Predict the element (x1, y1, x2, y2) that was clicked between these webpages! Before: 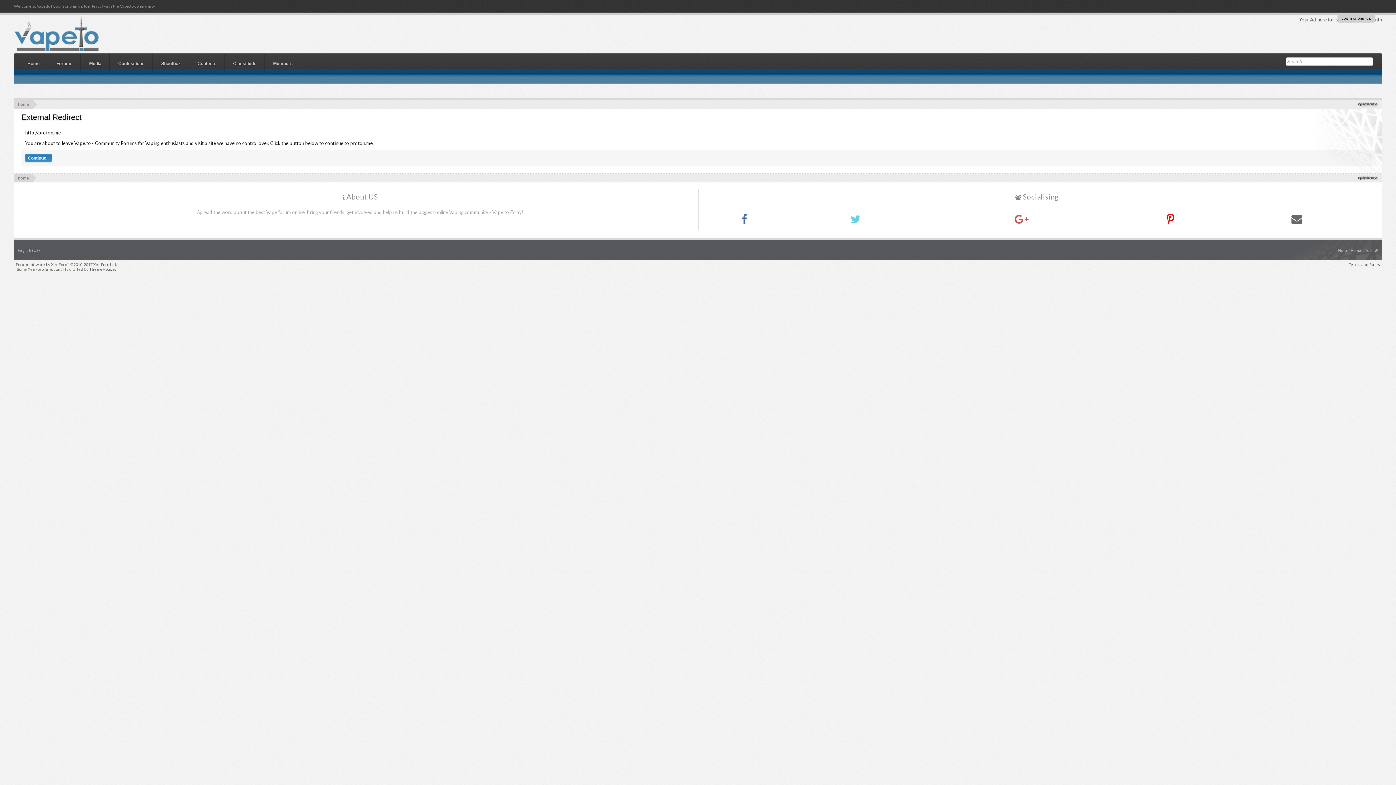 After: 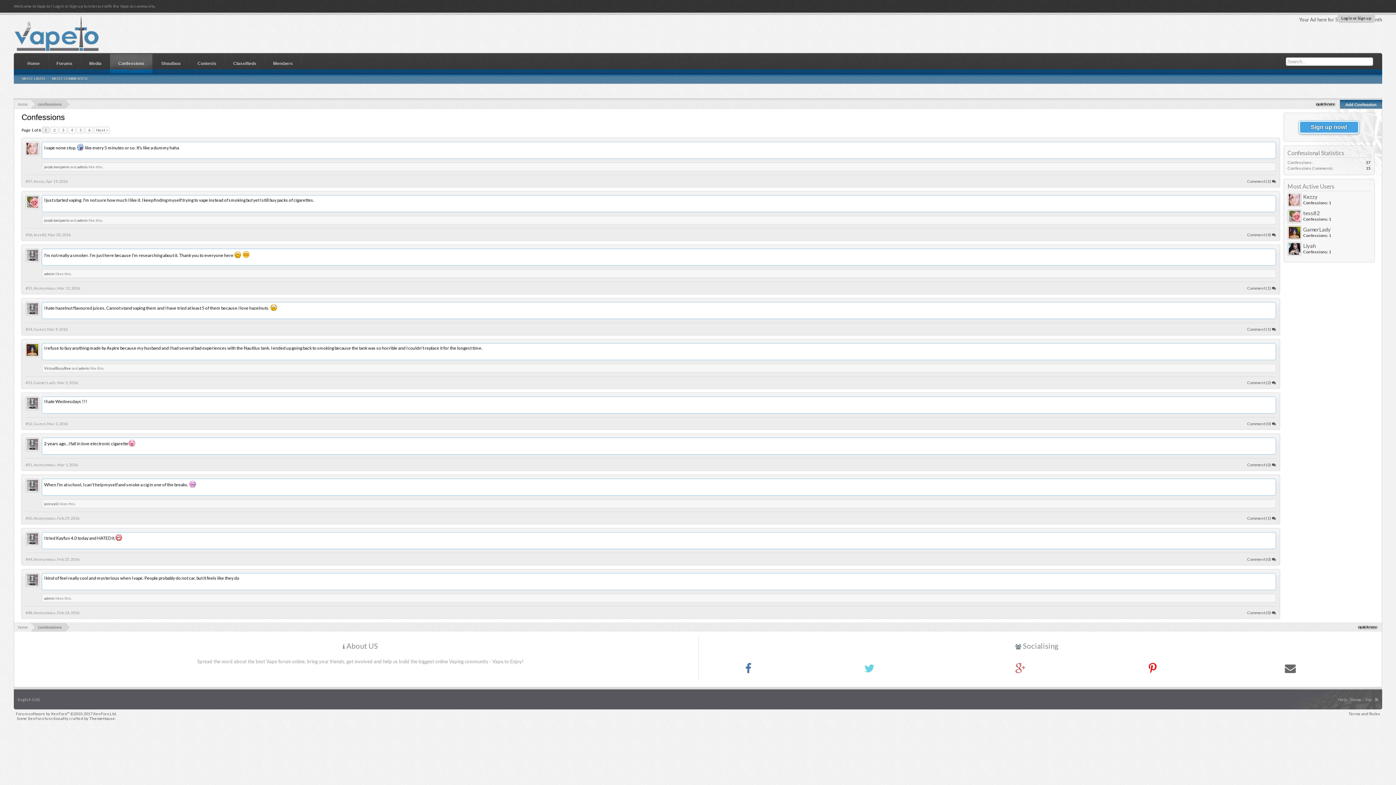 Action: bbox: (110, 53, 152, 74) label: Confessions